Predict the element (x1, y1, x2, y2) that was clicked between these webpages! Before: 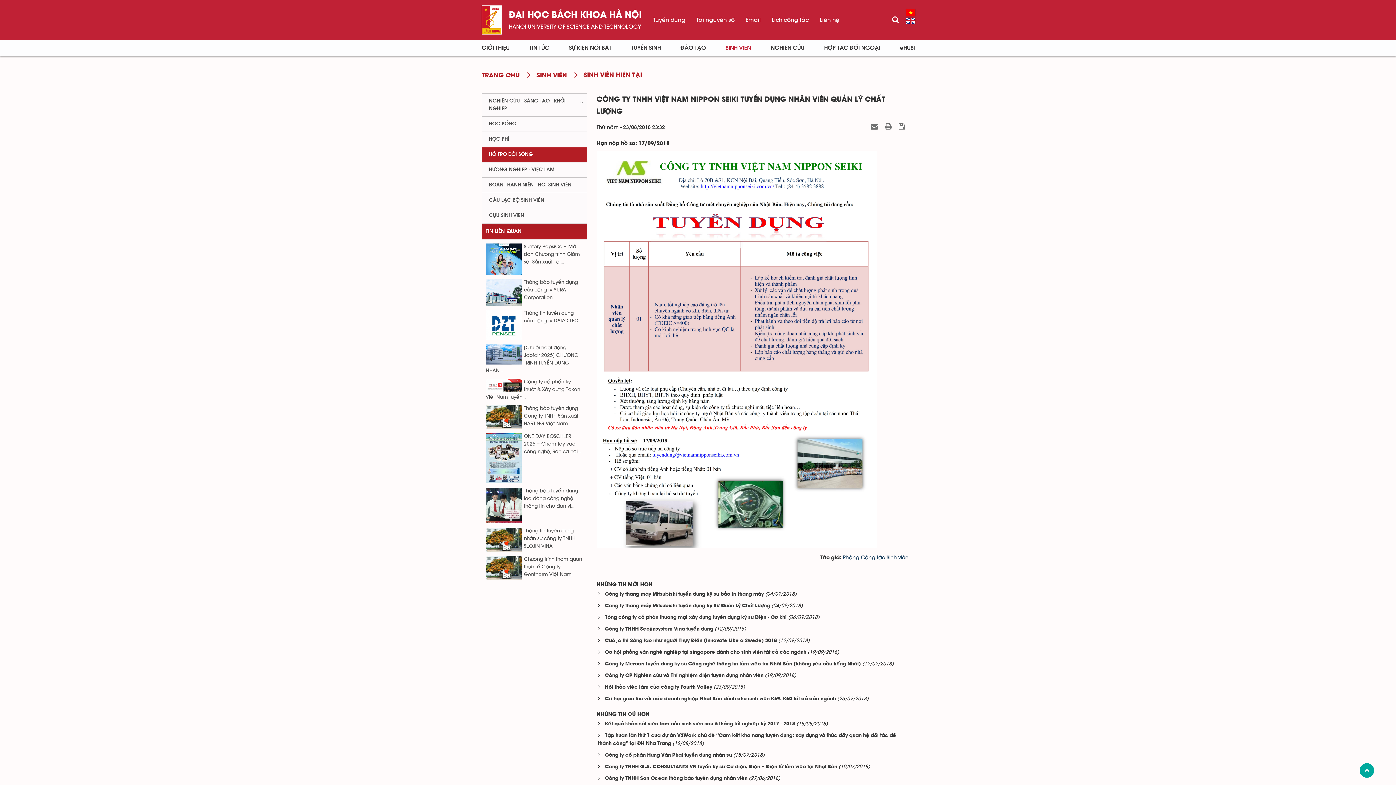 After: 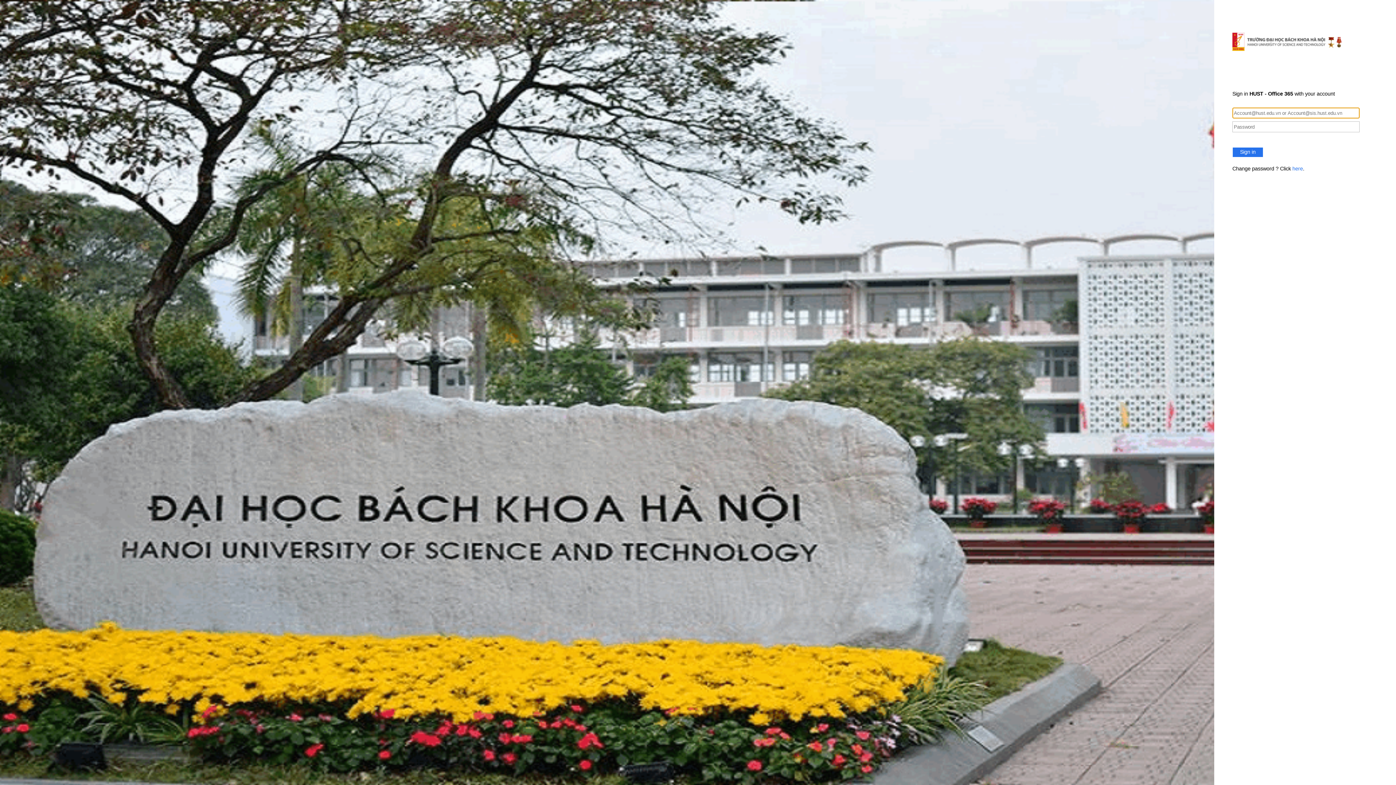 Action: bbox: (740, 9, 766, 30) label: Email